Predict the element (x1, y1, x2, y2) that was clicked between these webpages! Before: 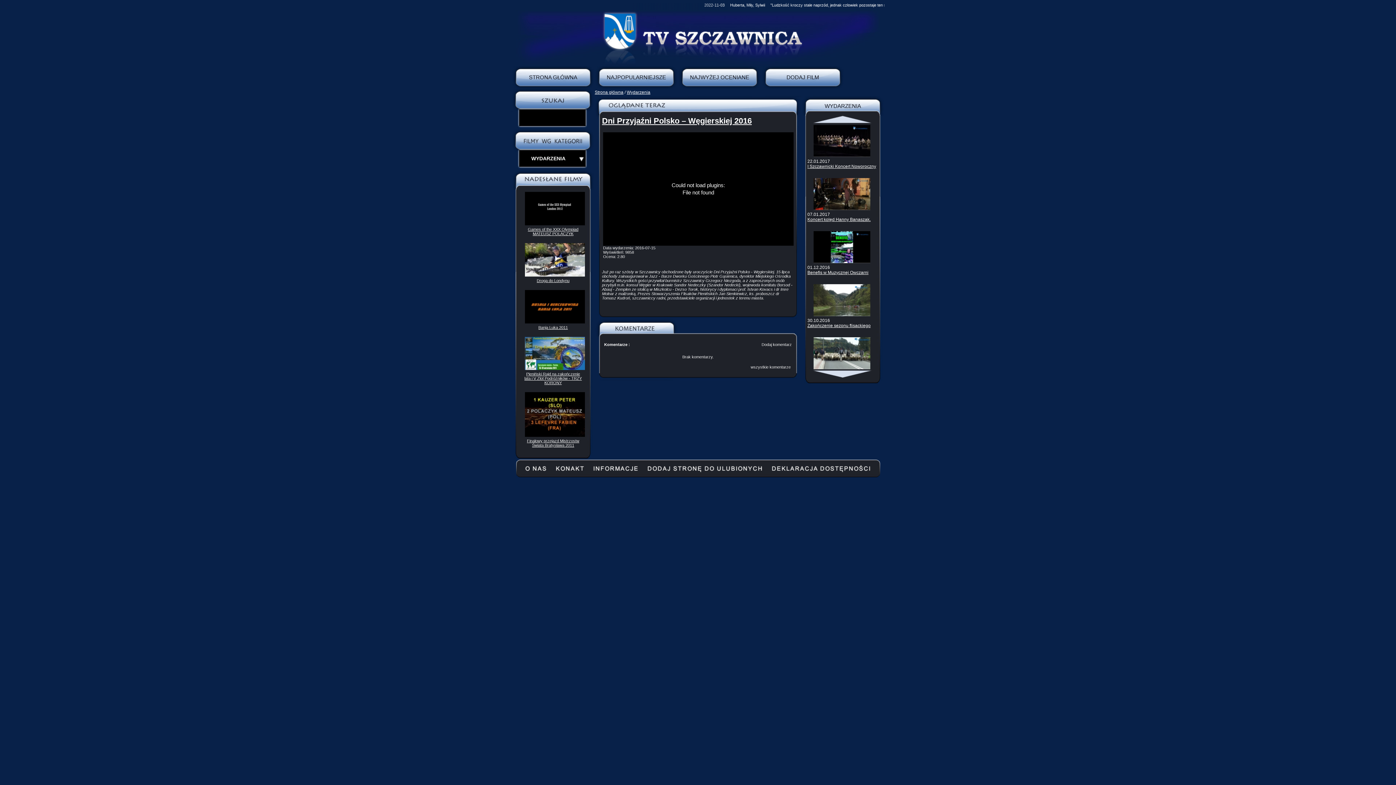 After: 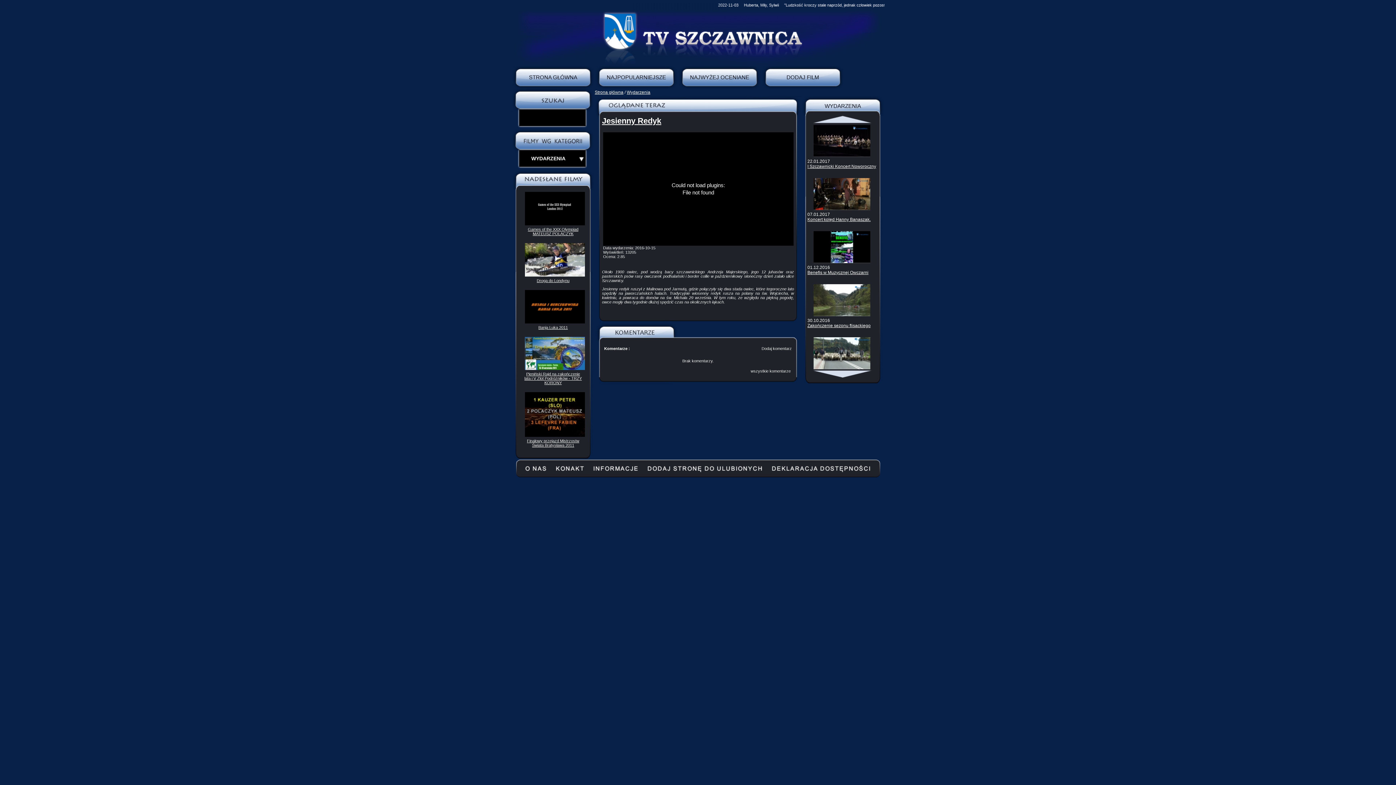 Action: bbox: (805, 335, 878, 371)